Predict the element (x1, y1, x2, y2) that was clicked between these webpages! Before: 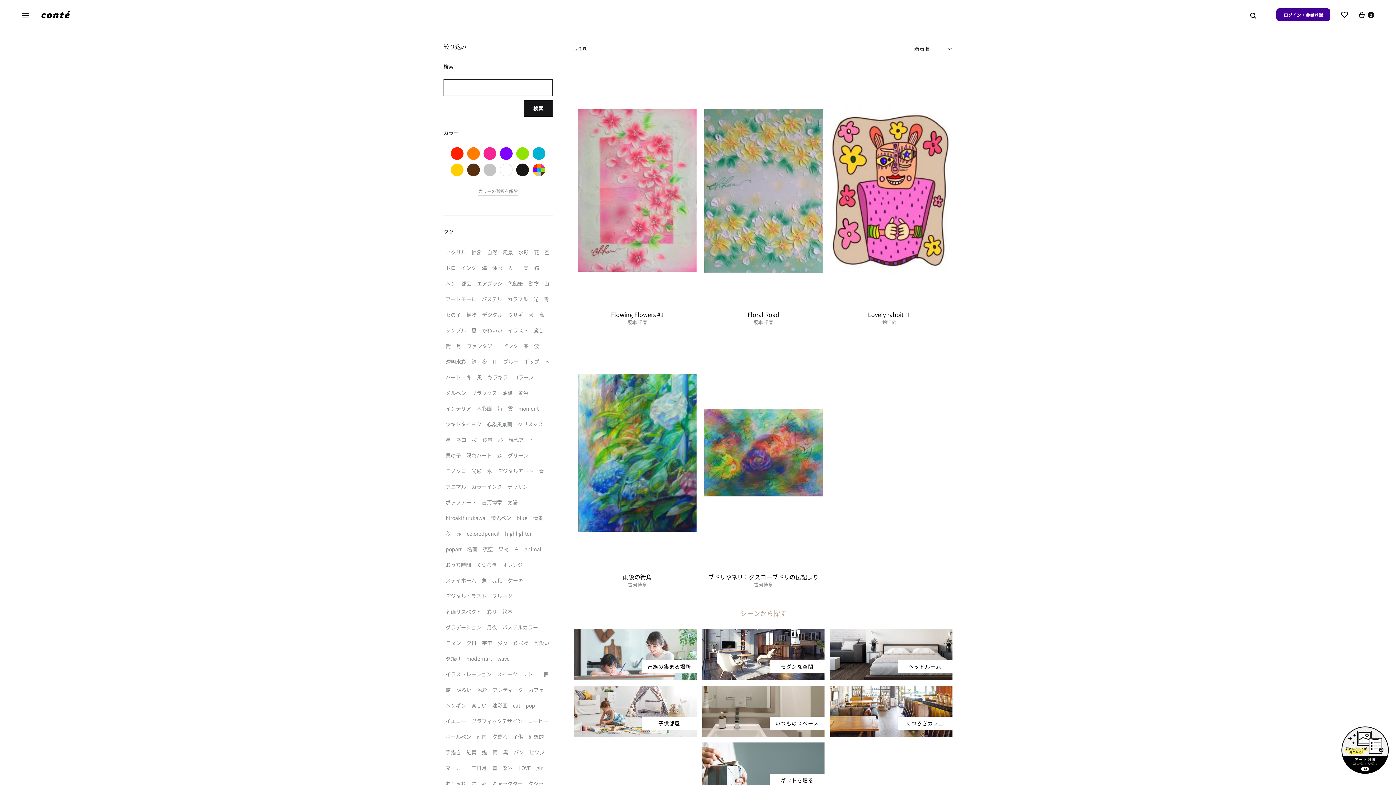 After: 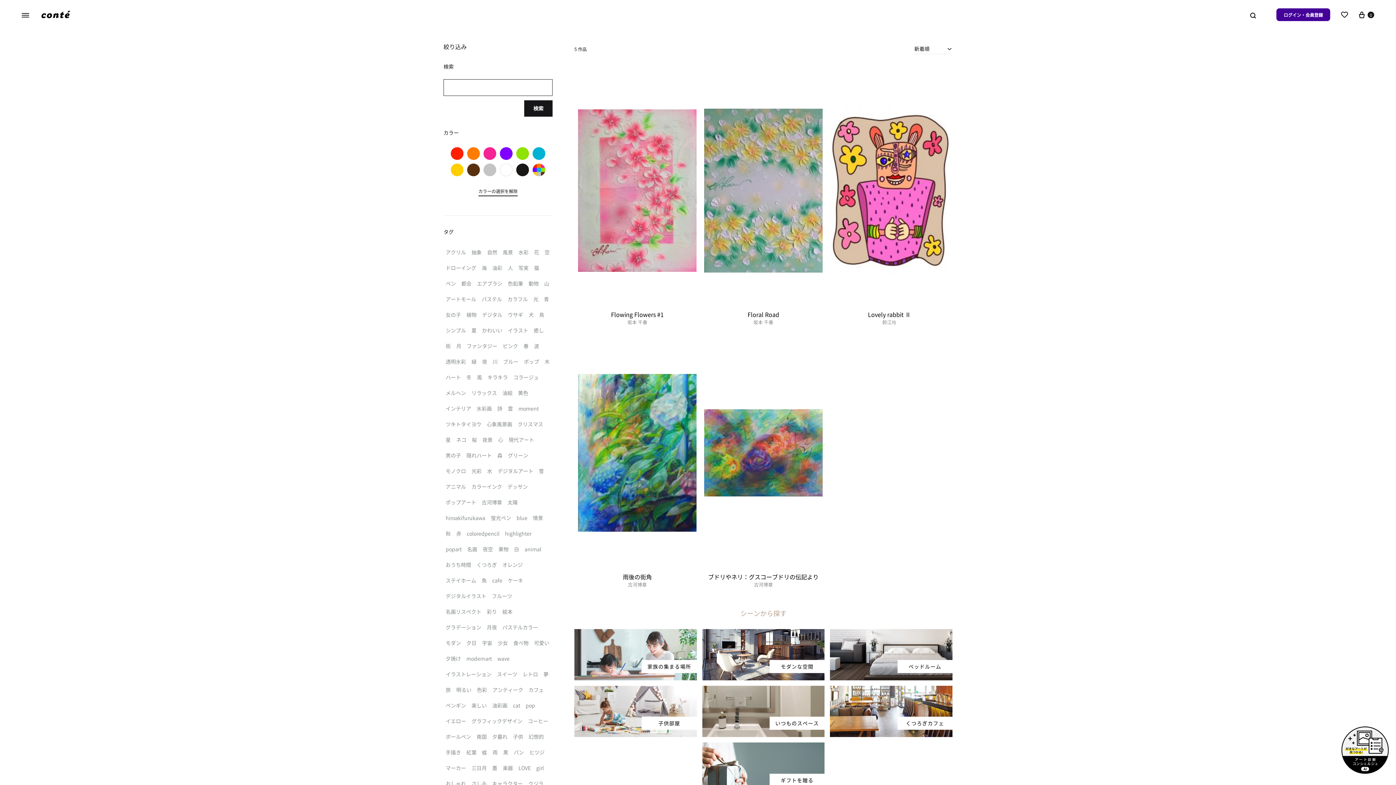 Action: label: カラーの選択を解除 bbox: (478, 188, 517, 196)